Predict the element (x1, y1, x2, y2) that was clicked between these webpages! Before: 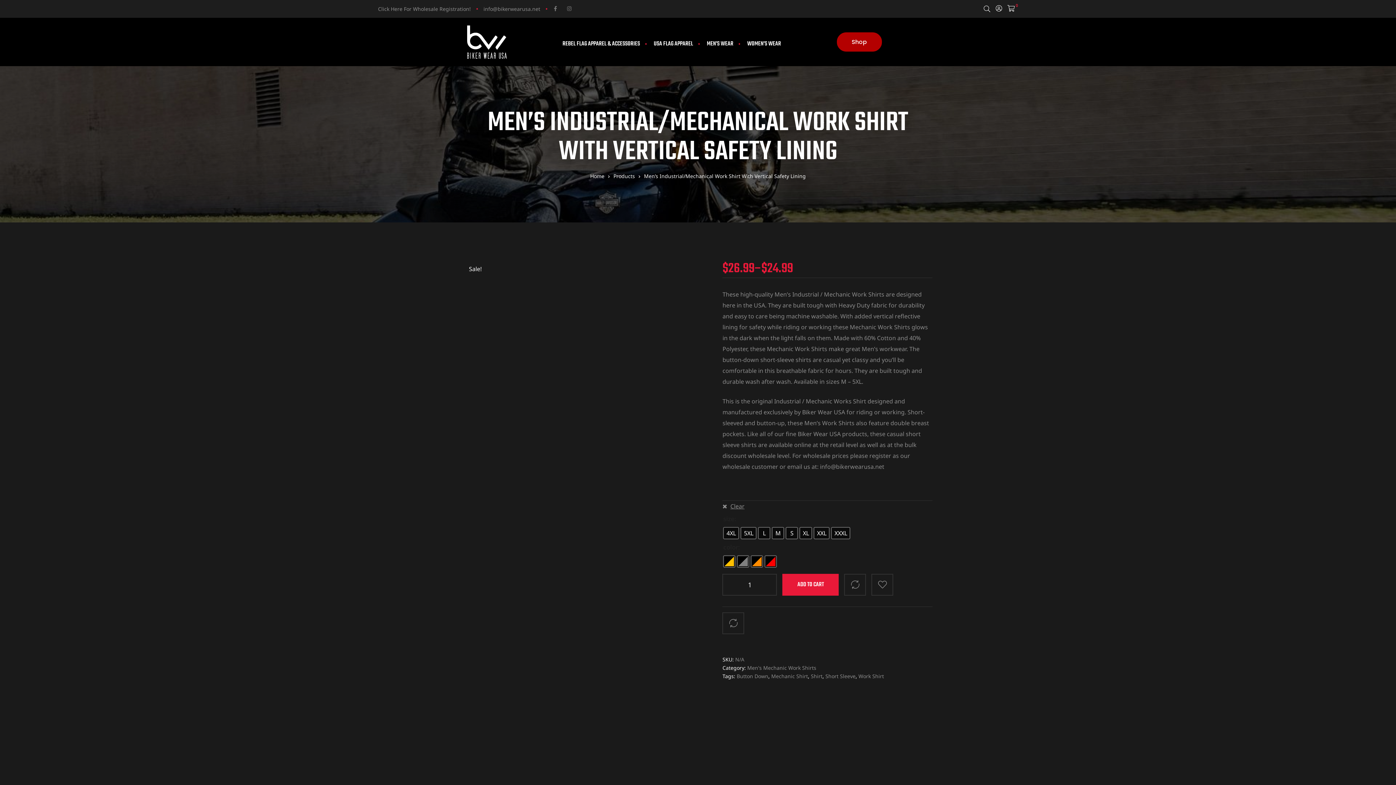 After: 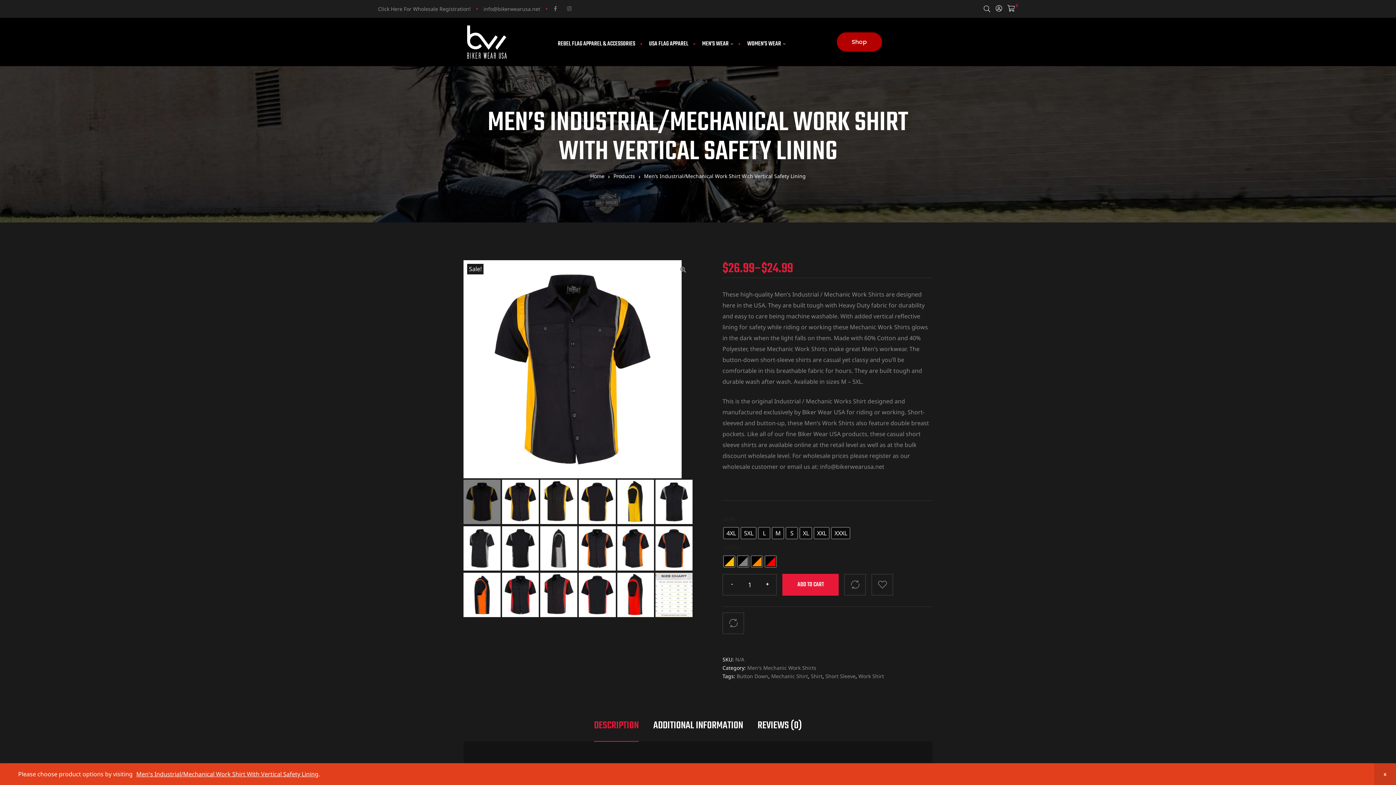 Action: label: ADD TO CART bbox: (782, 574, 839, 596)